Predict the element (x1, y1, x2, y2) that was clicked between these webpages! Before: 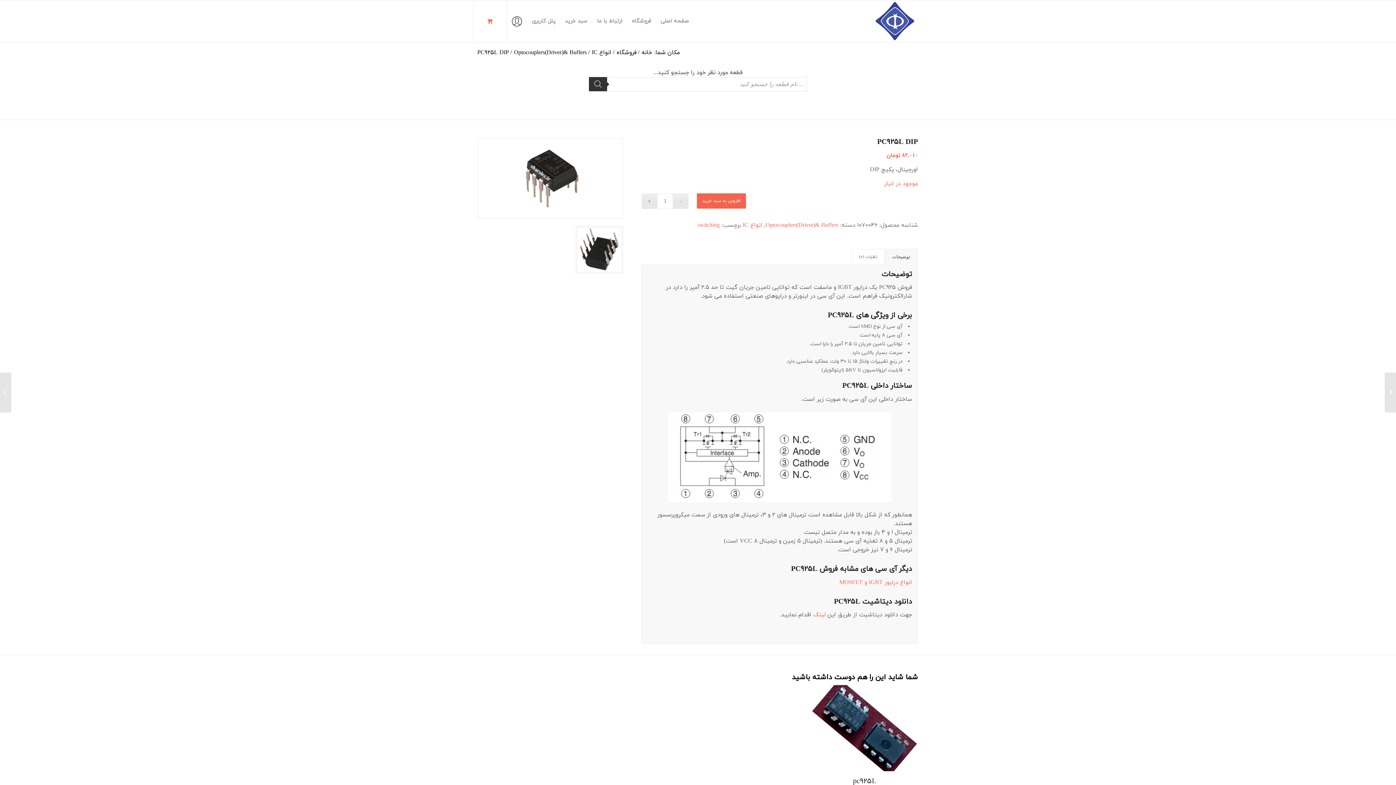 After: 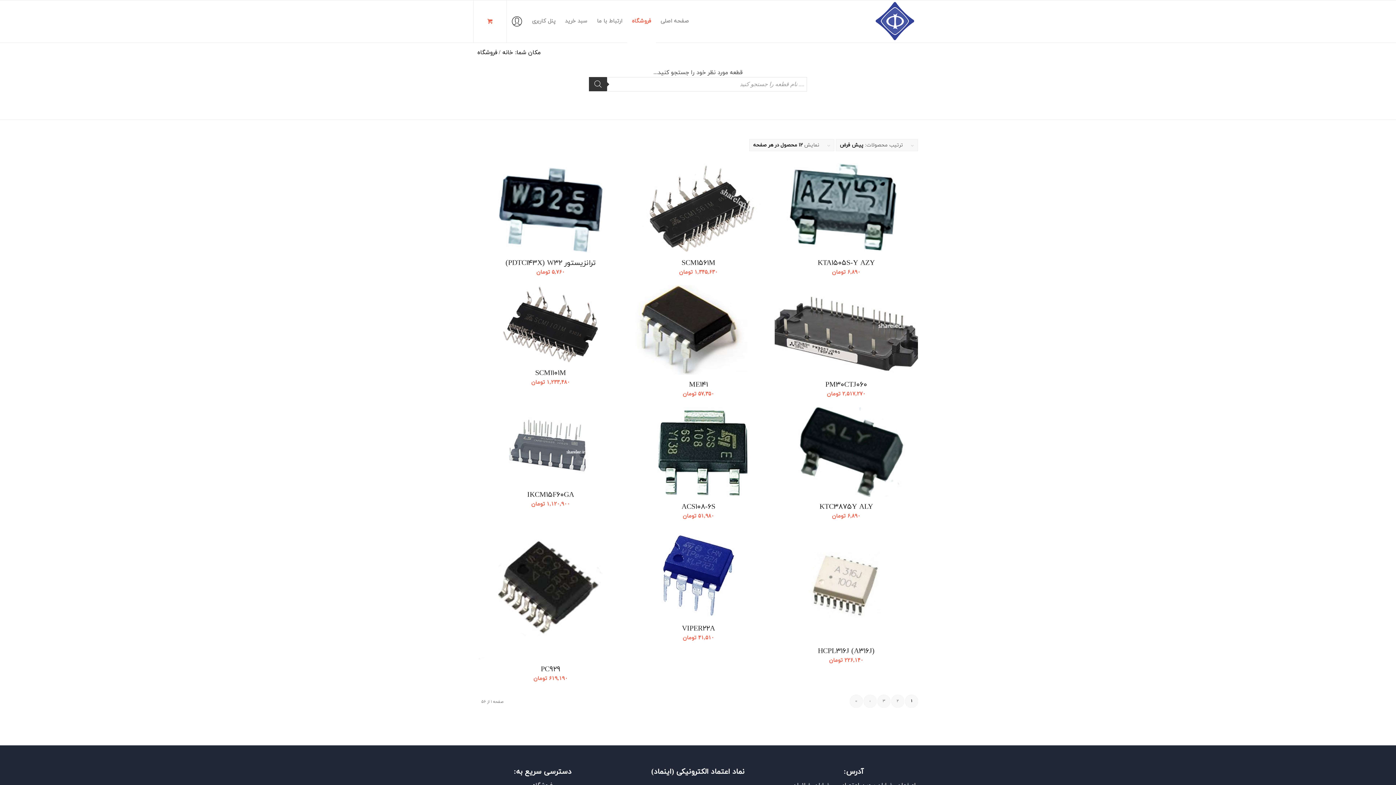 Action: bbox: (615, 50, 637, 55) label: فروشگاه